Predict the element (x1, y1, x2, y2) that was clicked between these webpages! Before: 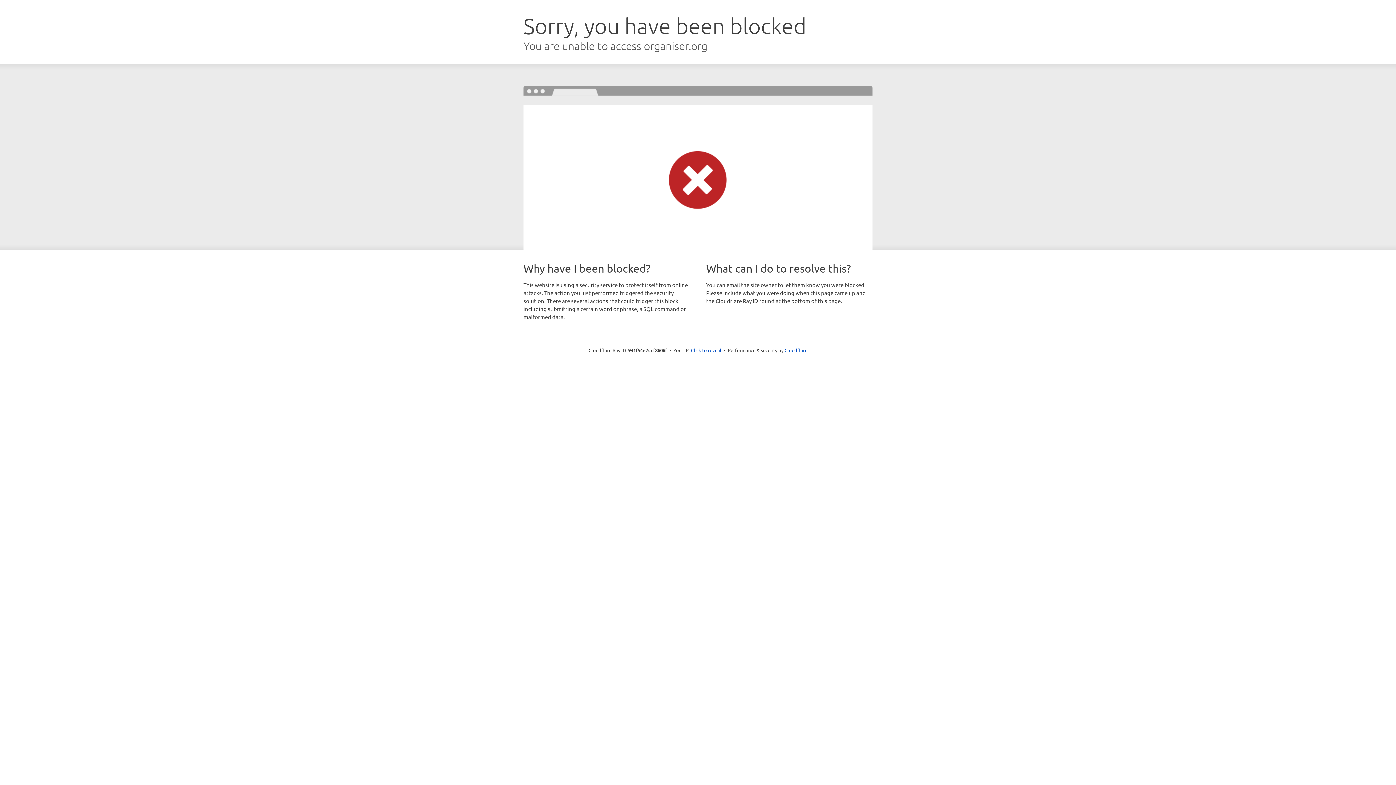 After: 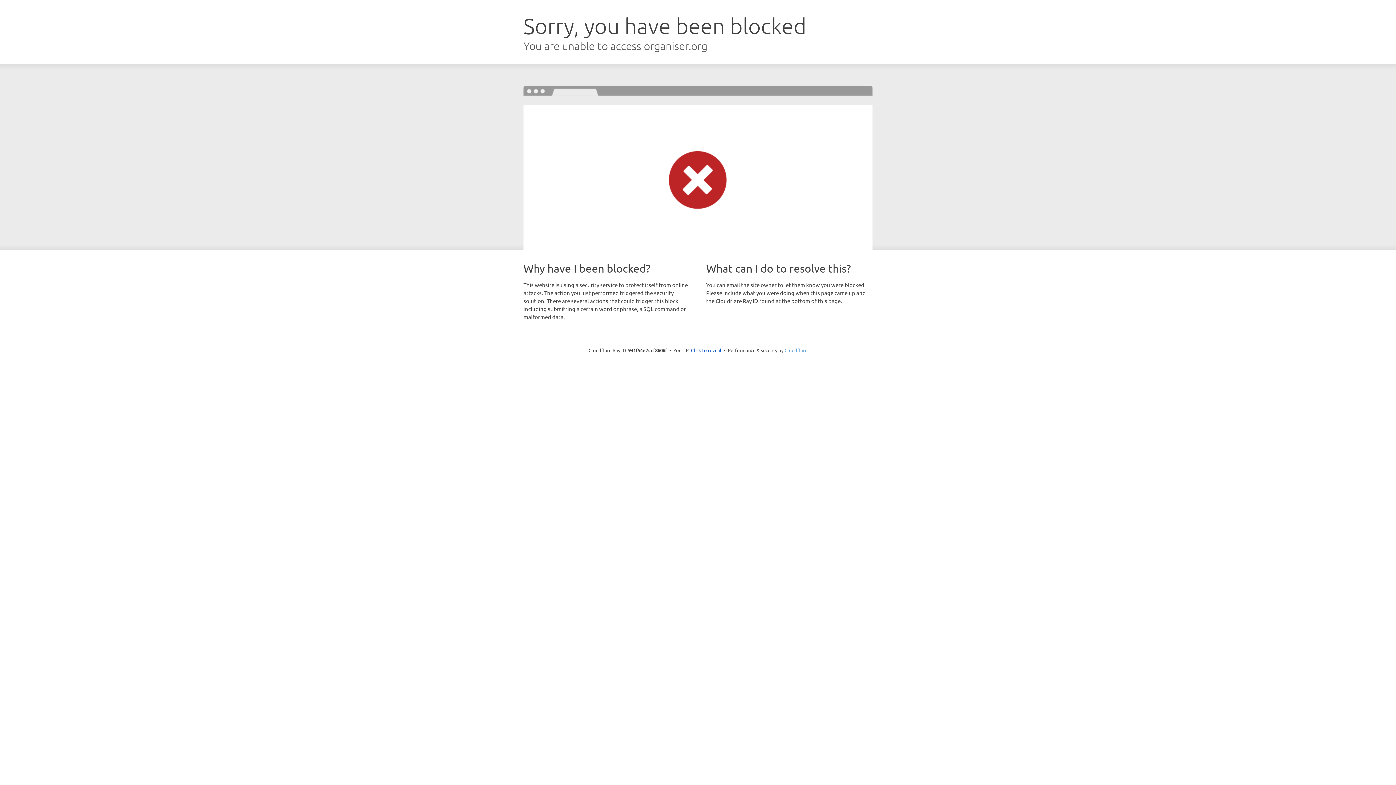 Action: label: Cloudflare bbox: (784, 347, 807, 353)